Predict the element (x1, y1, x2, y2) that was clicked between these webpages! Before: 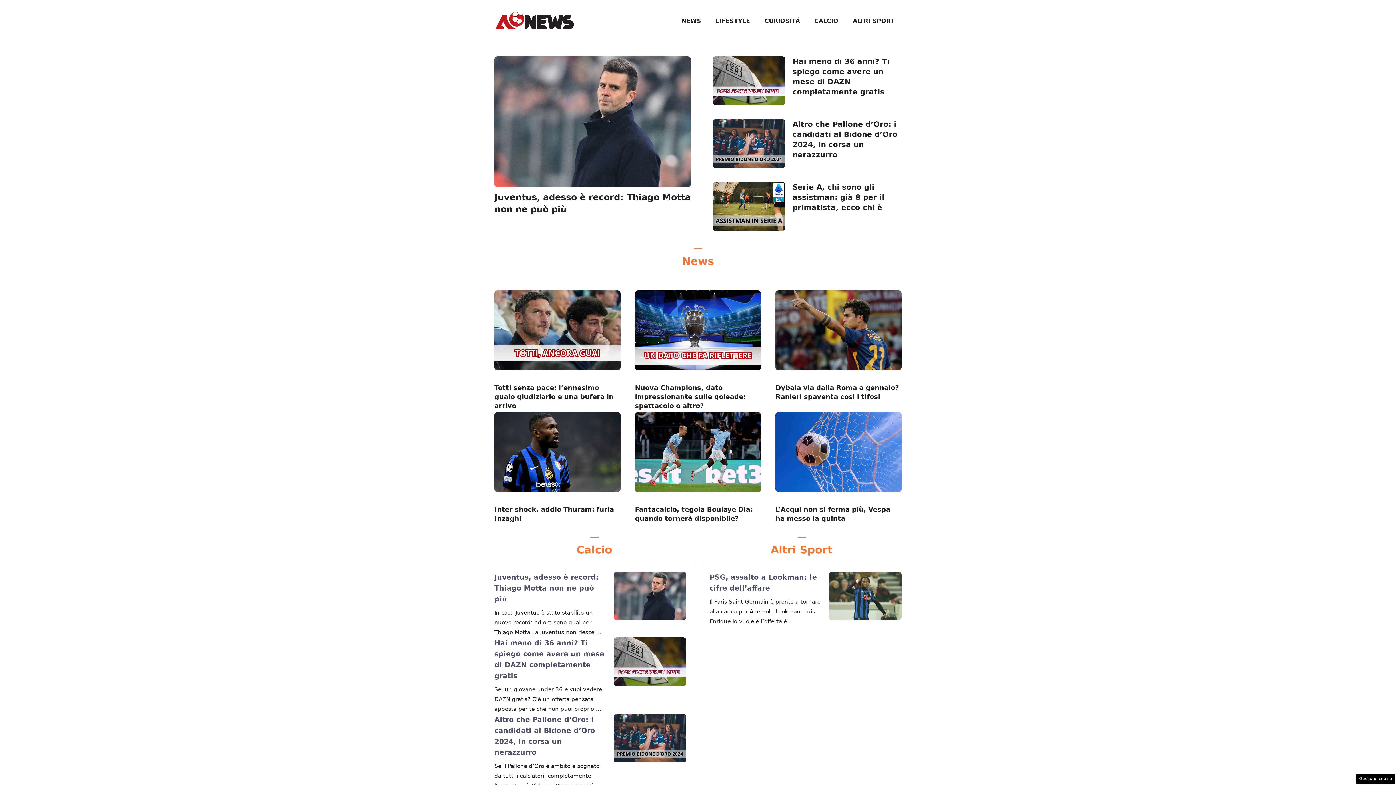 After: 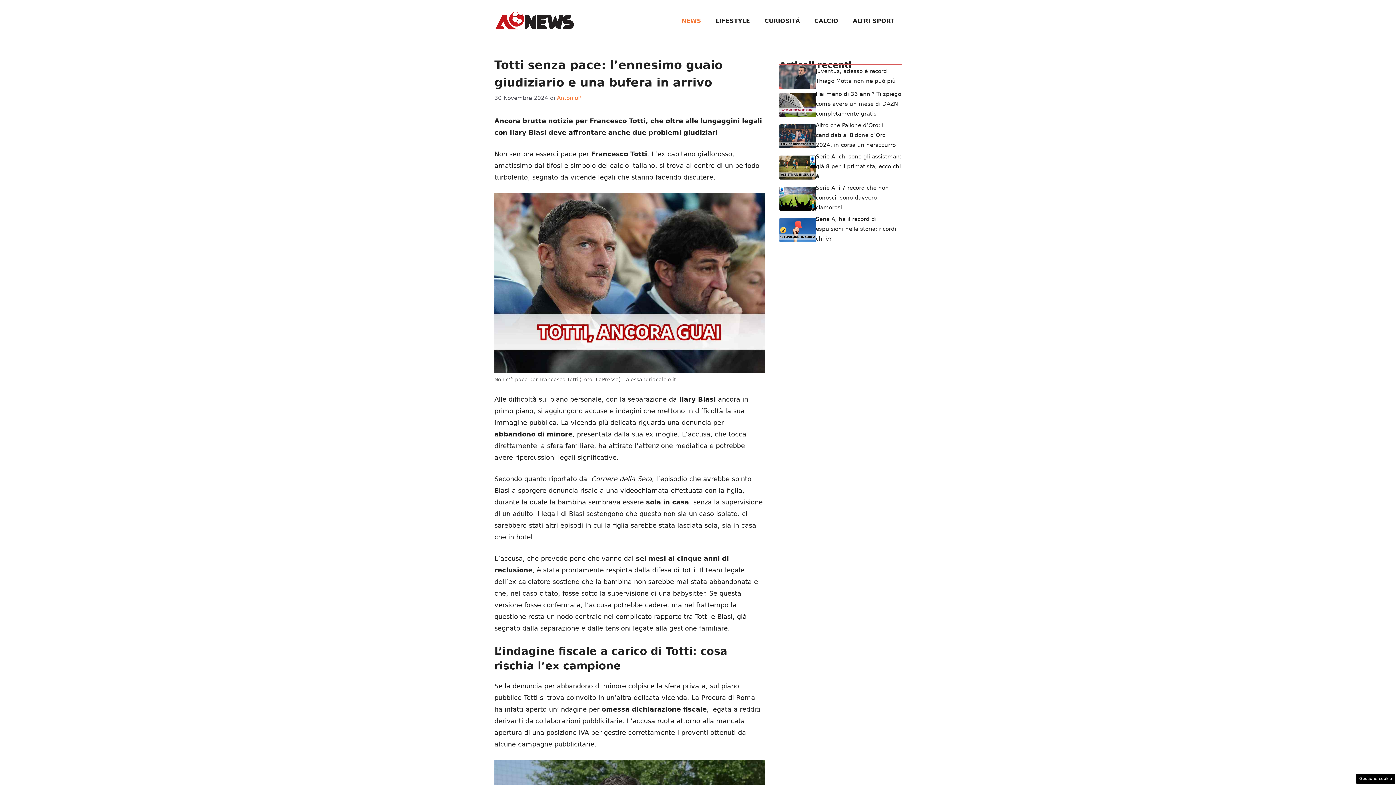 Action: bbox: (494, 326, 620, 333)